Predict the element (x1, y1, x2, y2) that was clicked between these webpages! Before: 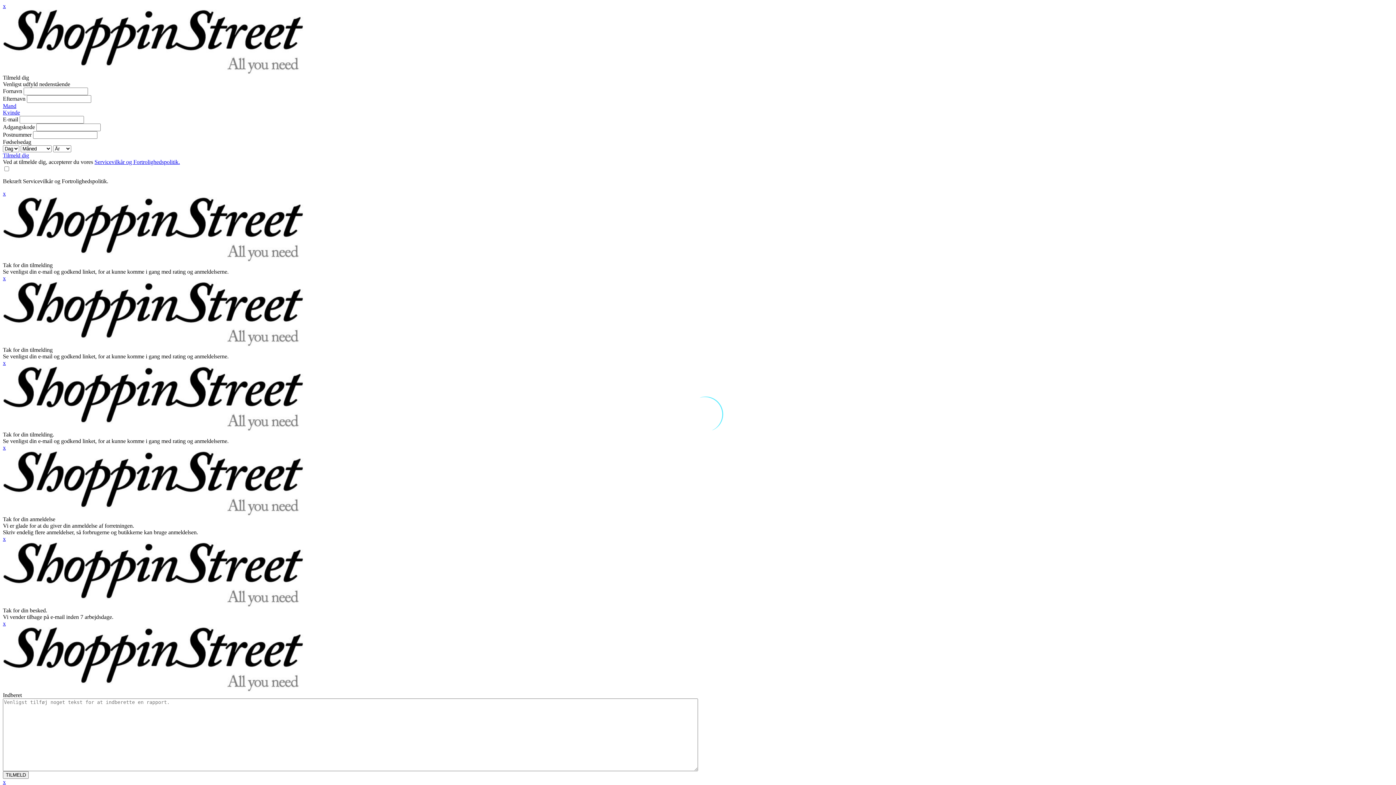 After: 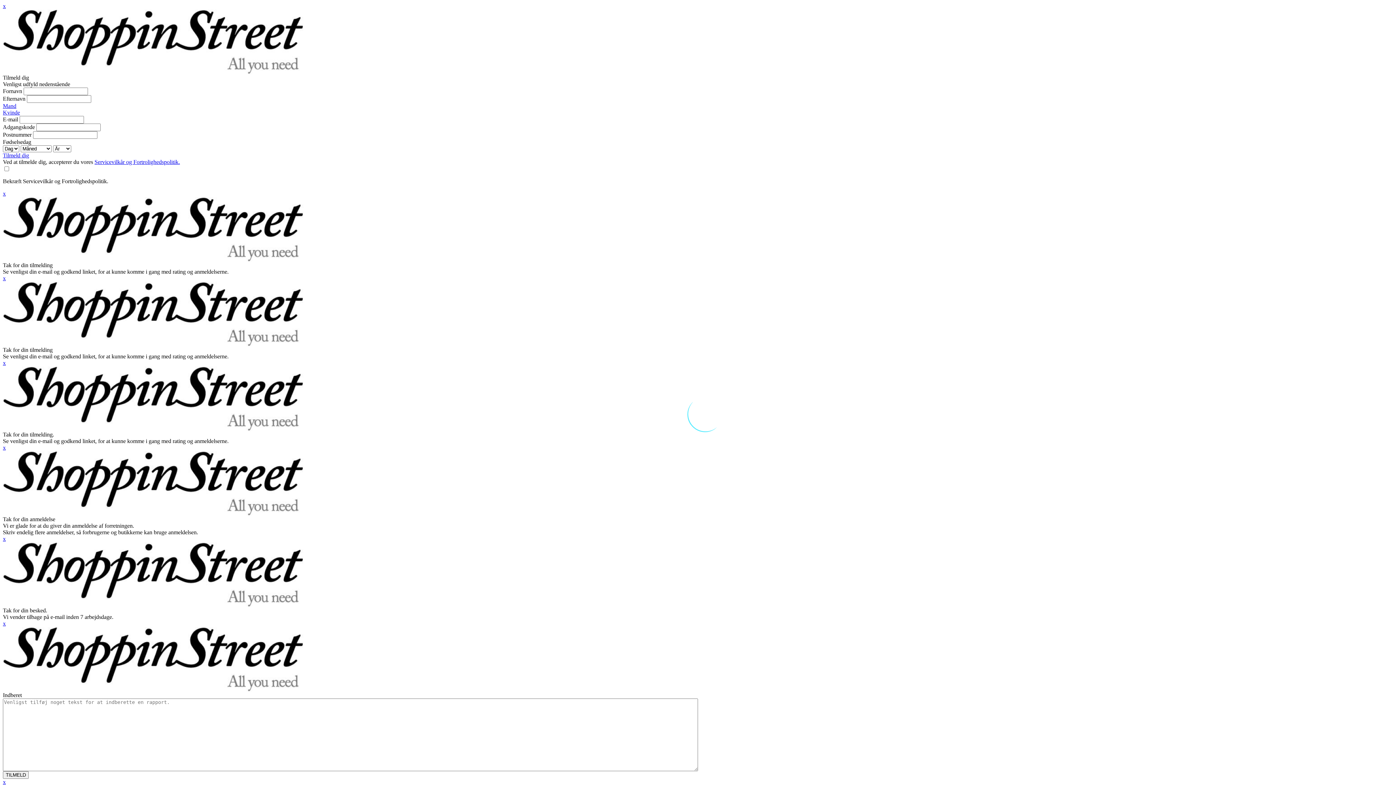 Action: bbox: (2, 444, 5, 450) label: x